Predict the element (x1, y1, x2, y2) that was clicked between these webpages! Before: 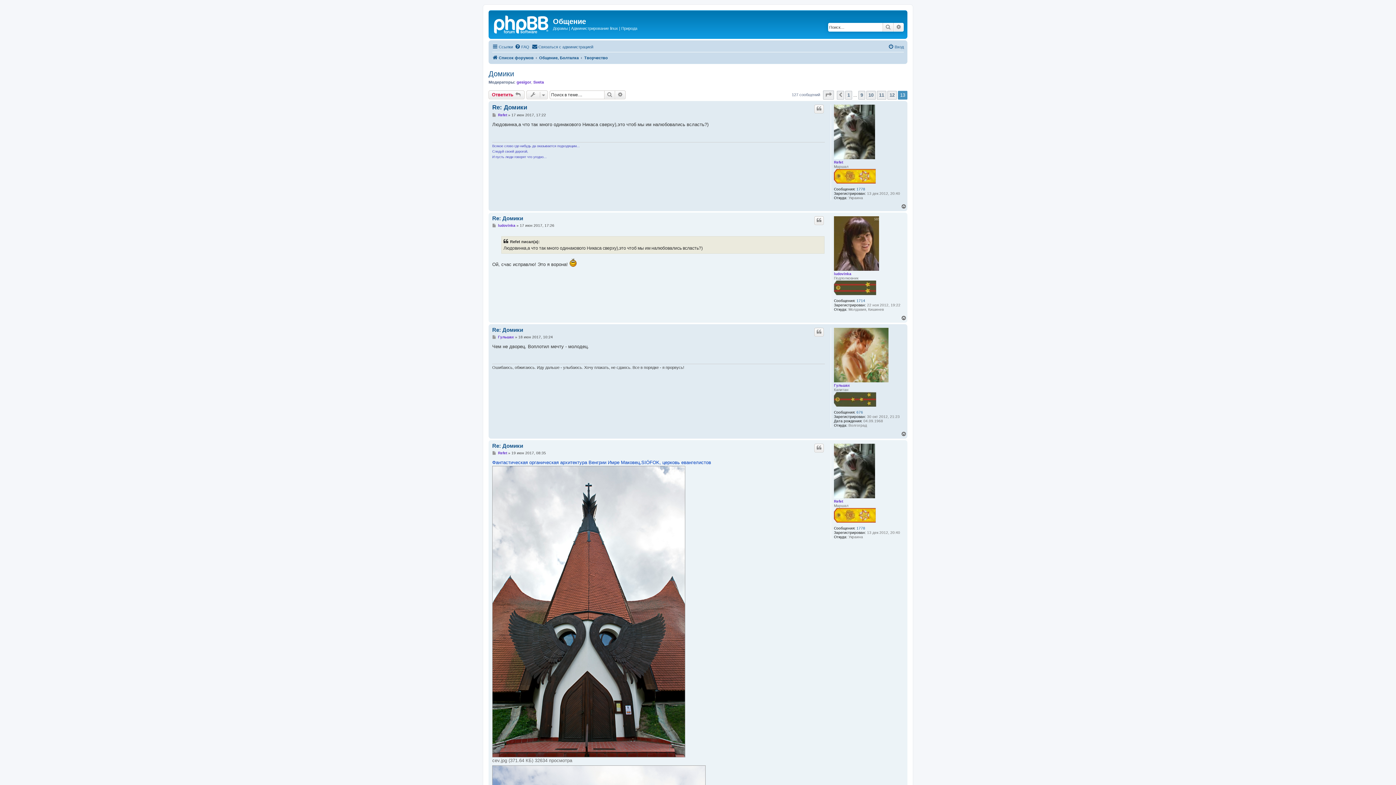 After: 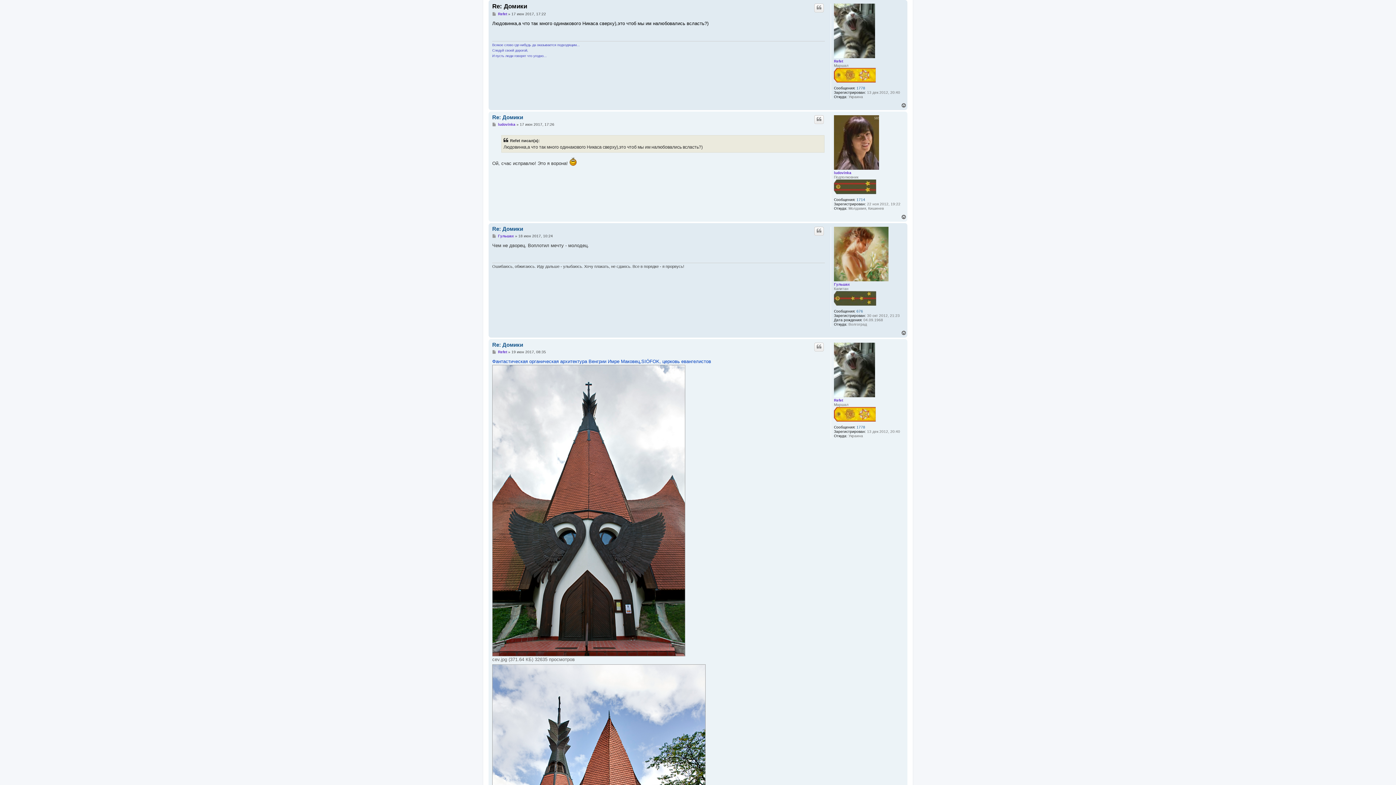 Action: bbox: (492, 113, 497, 117) label: Сообщение